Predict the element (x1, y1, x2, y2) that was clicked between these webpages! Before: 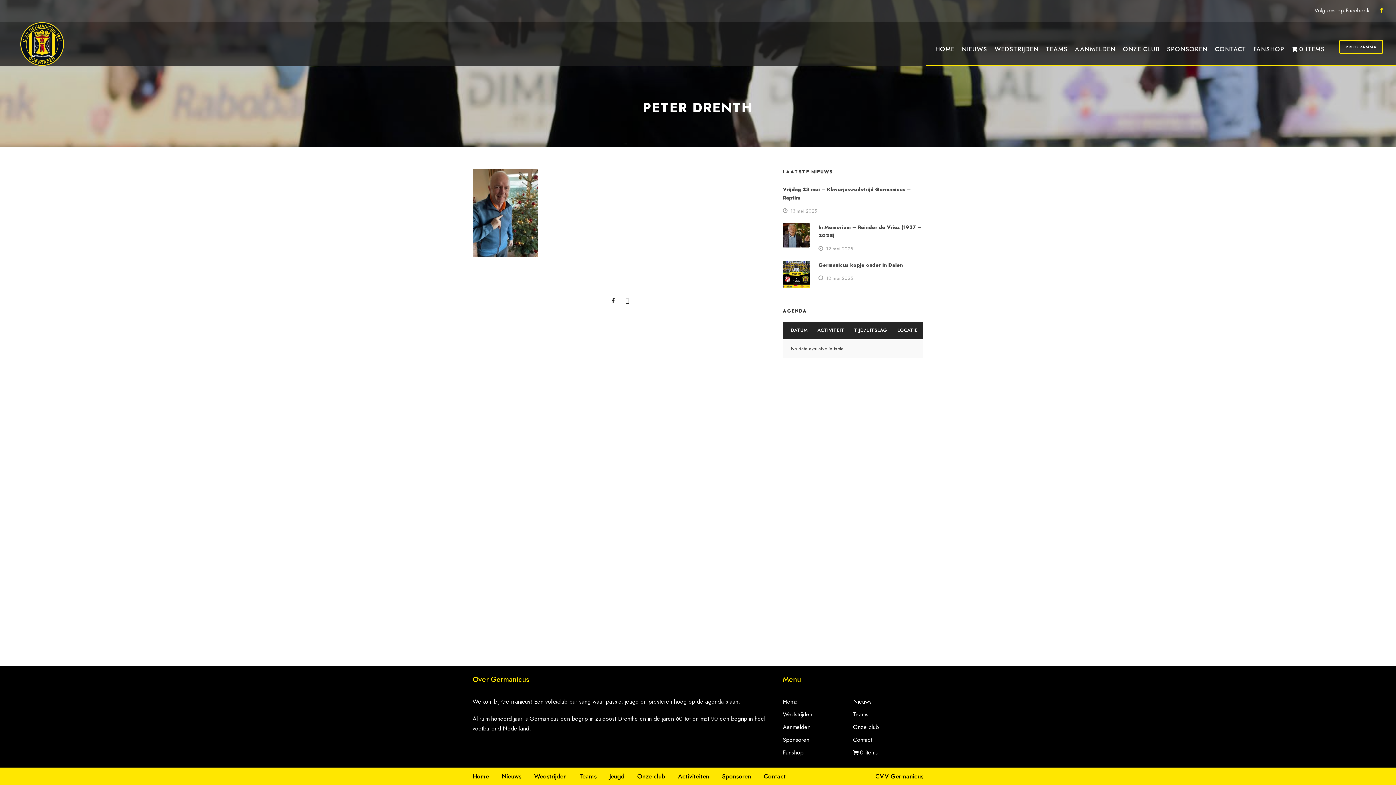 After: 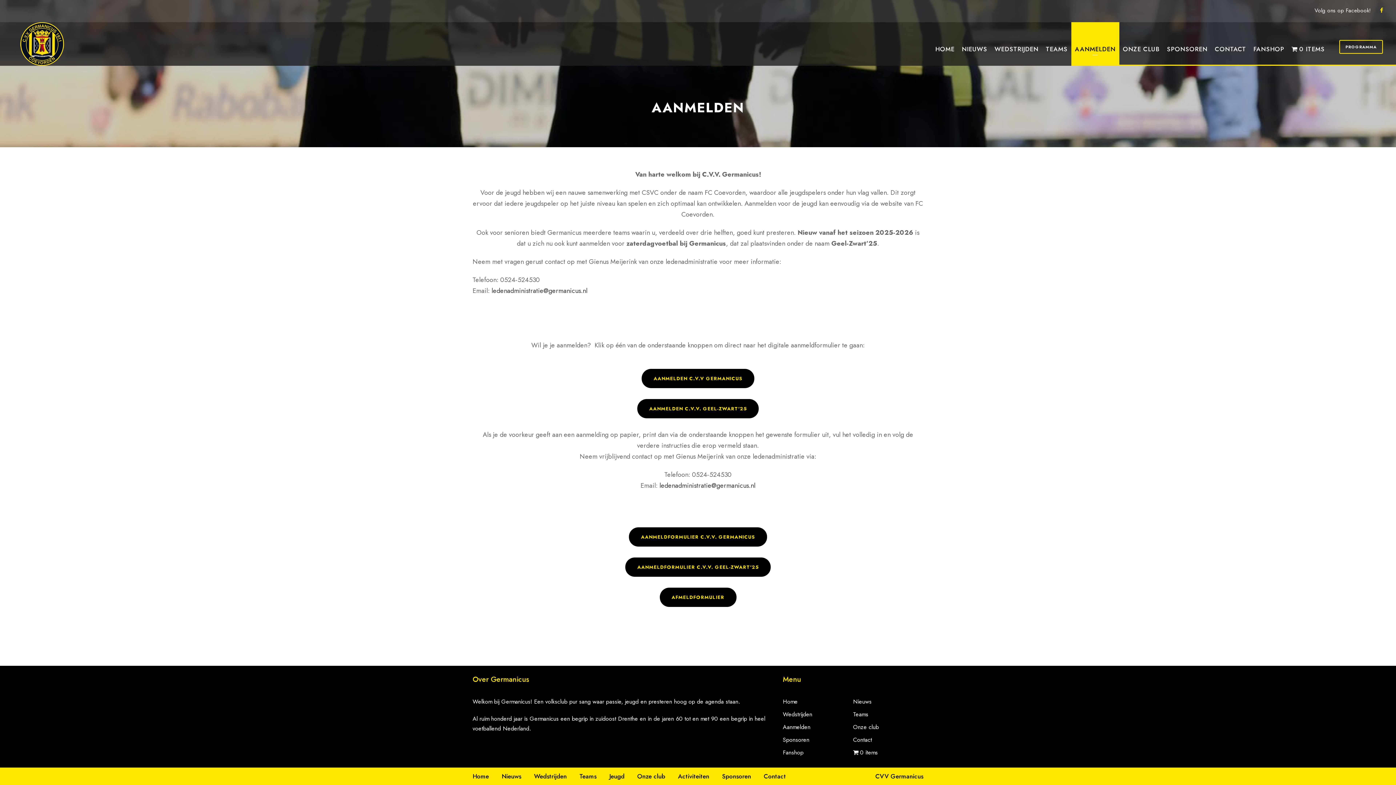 Action: bbox: (783, 723, 810, 731) label: Aanmelden